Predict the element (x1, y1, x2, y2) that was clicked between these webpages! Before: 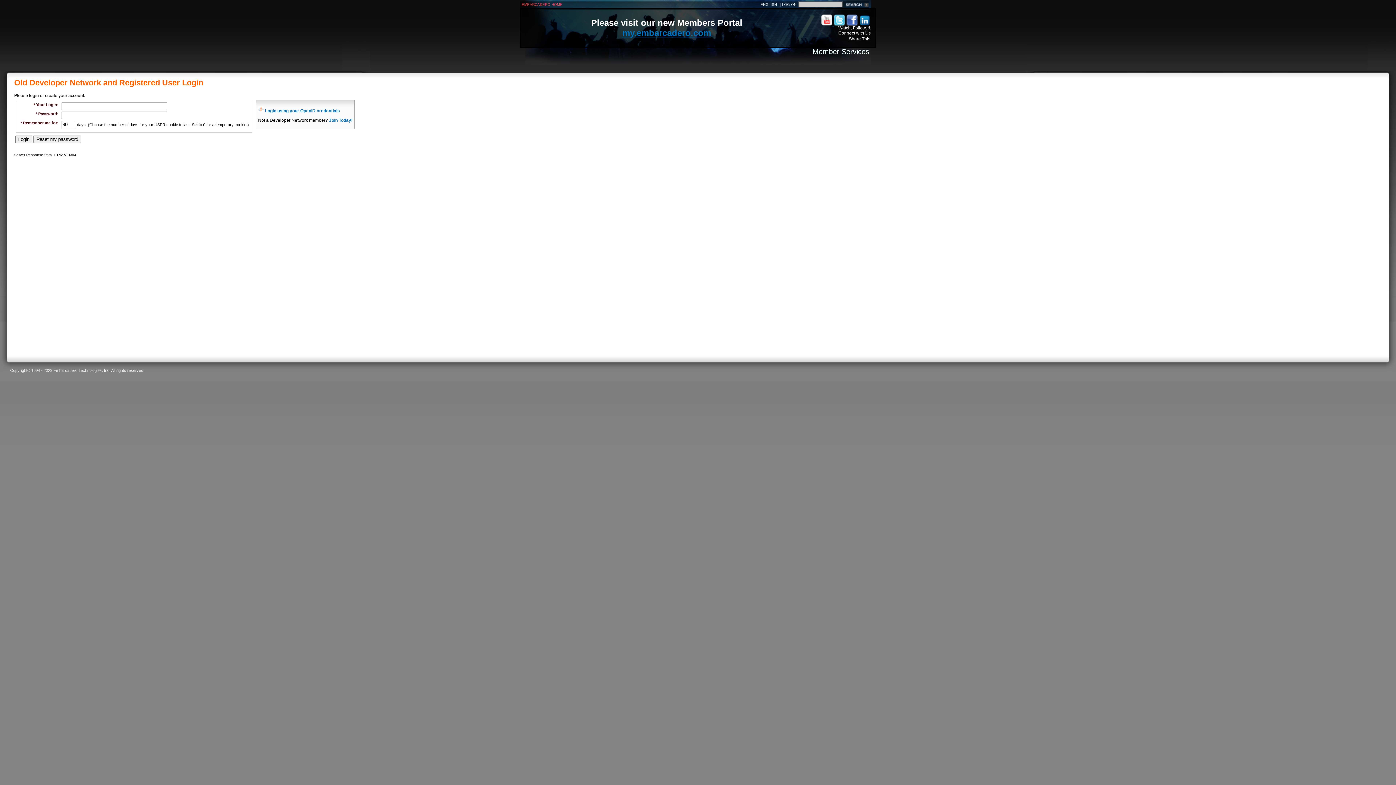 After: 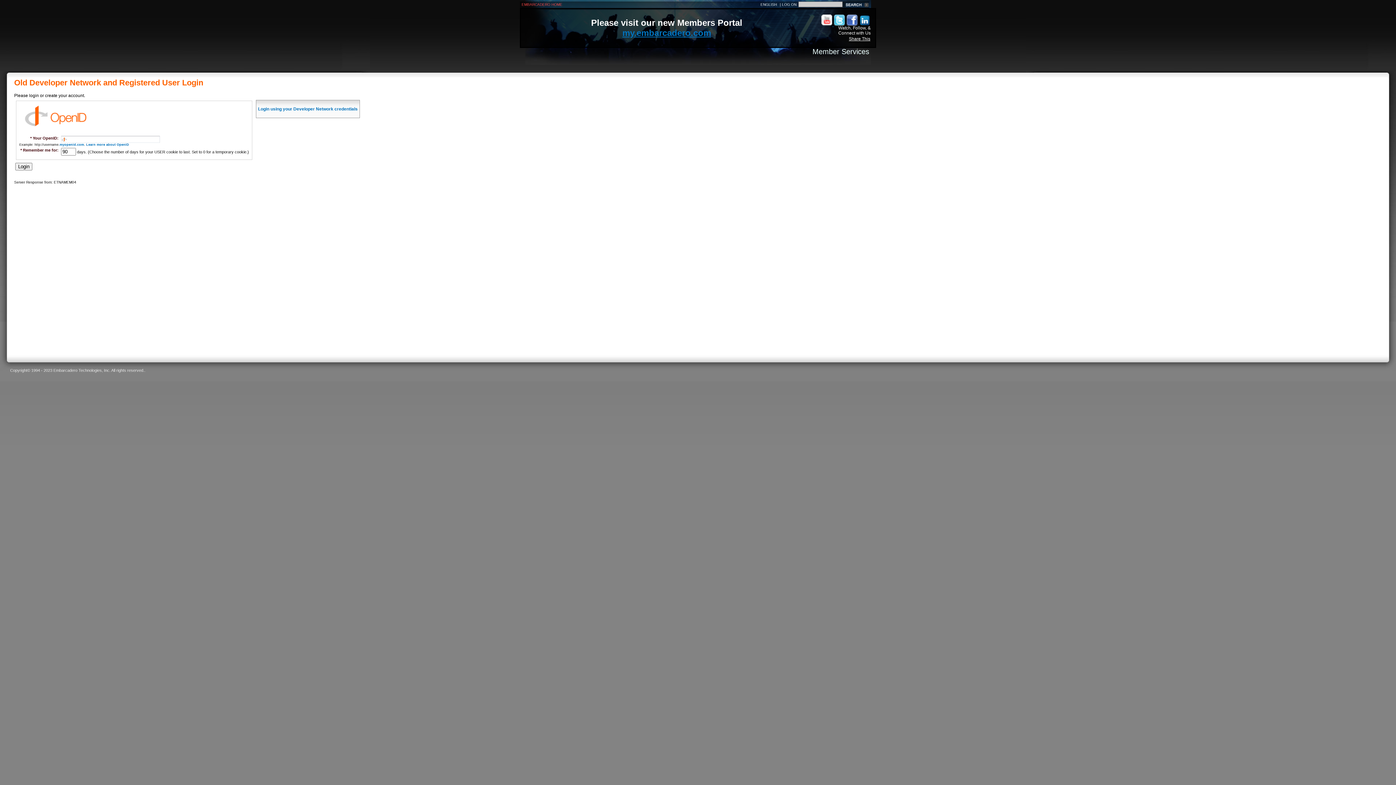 Action: bbox: (265, 108, 340, 113) label: Login using your OpenID credentials